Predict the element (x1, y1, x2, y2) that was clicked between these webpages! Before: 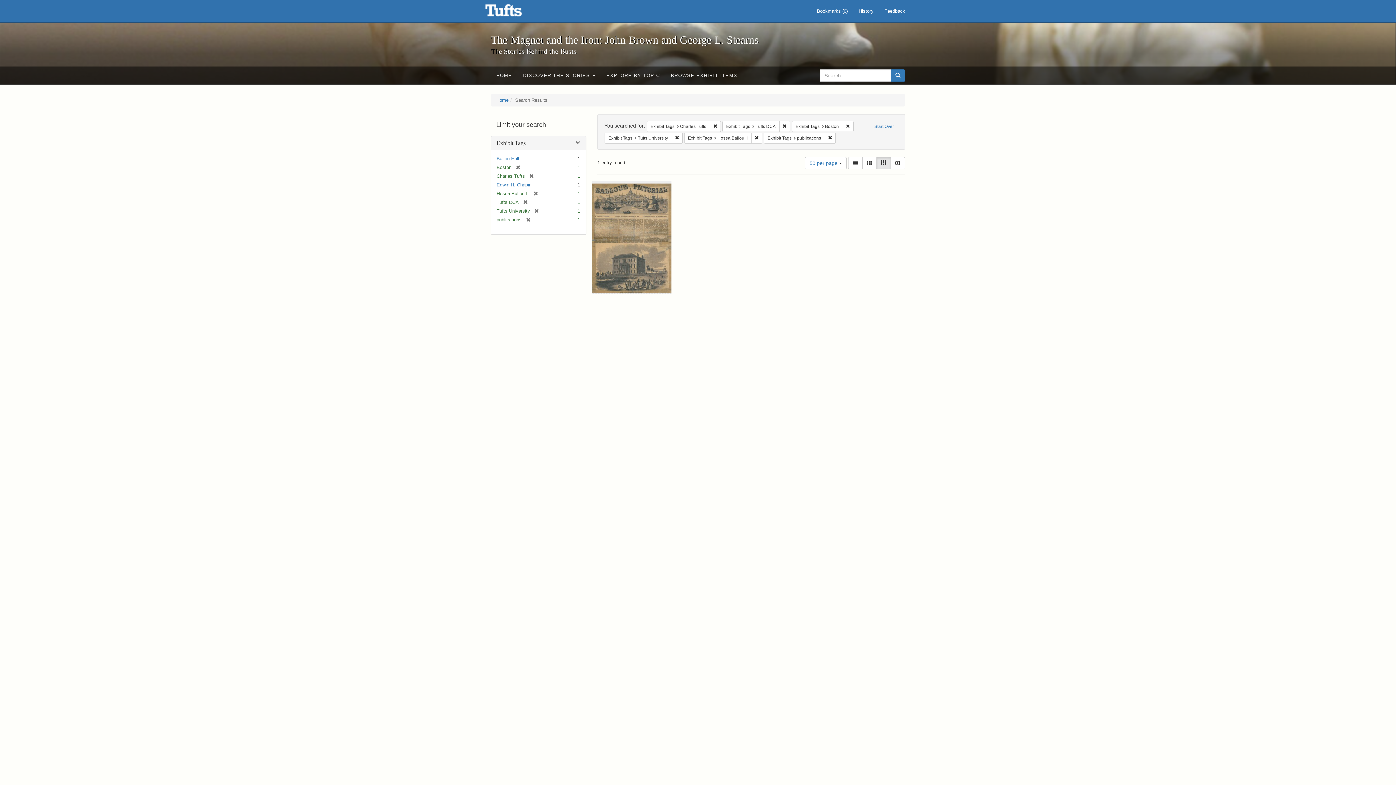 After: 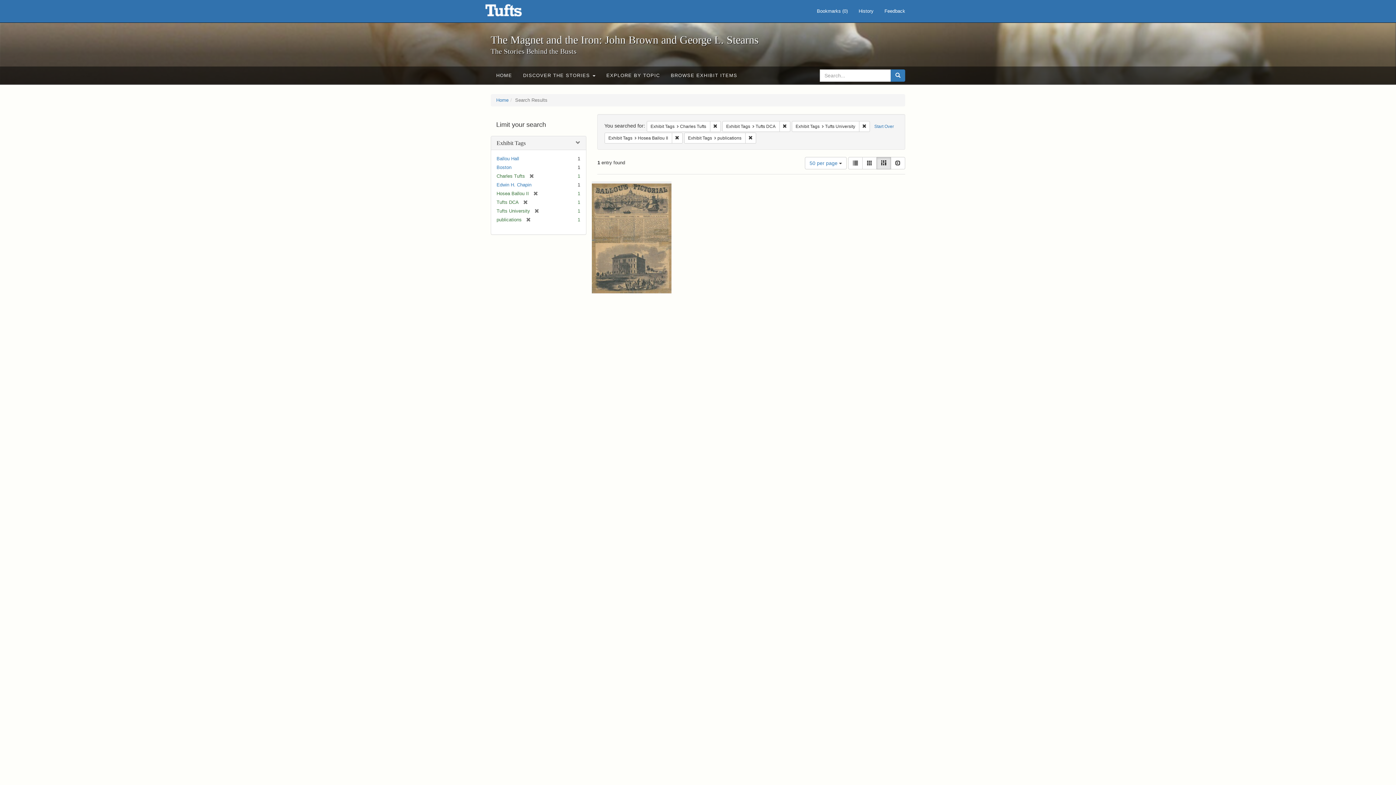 Action: label: [remove] bbox: (511, 164, 520, 170)